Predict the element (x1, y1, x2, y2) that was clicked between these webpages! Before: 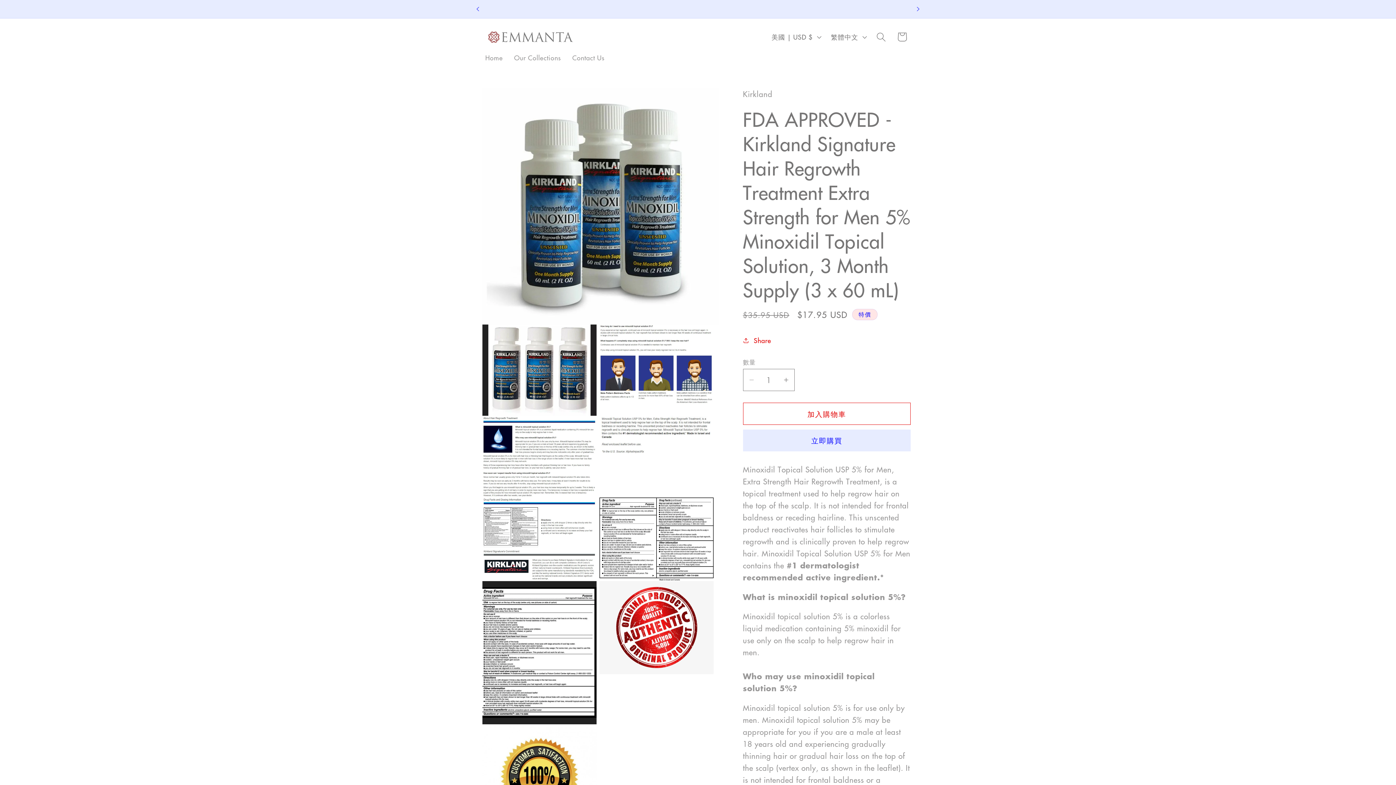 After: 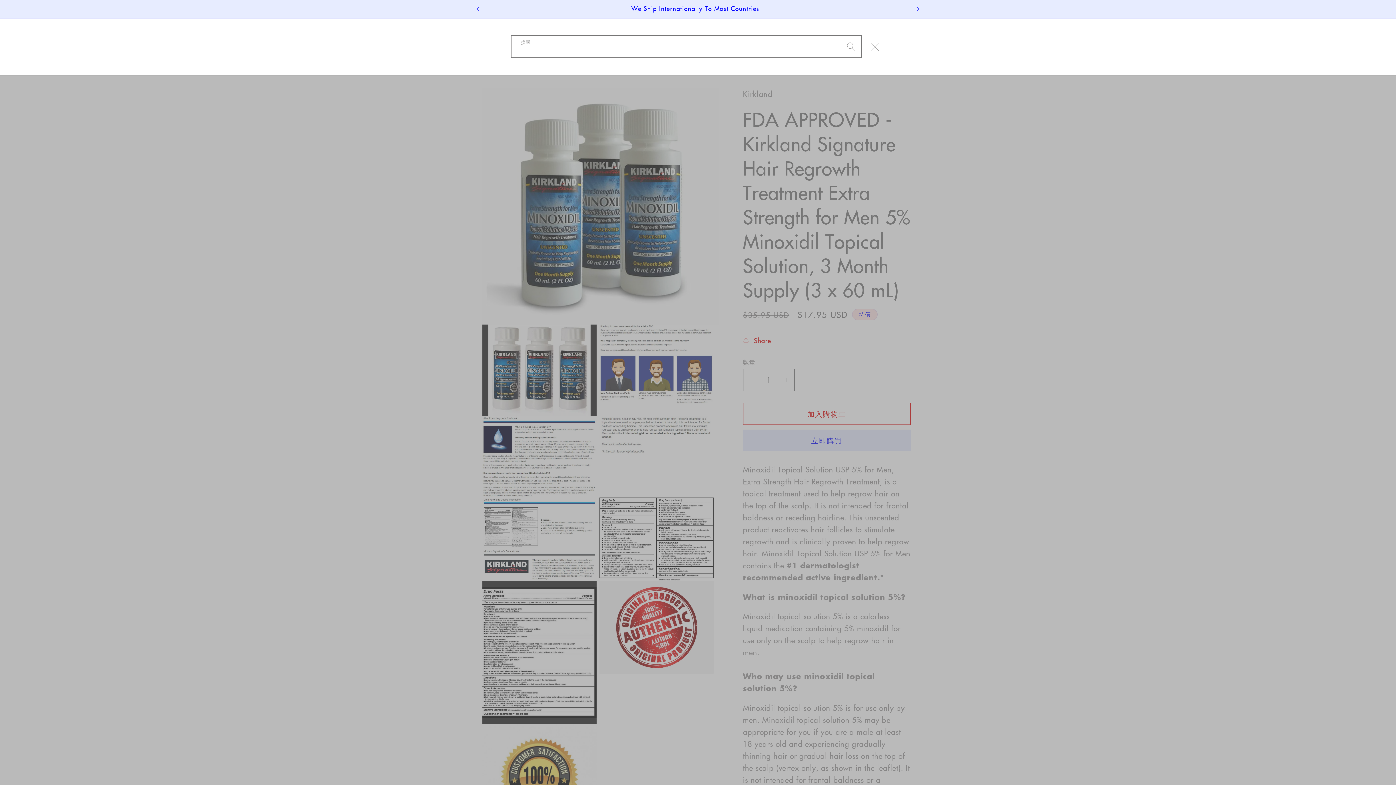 Action: label: 搜尋 bbox: (871, 26, 892, 47)